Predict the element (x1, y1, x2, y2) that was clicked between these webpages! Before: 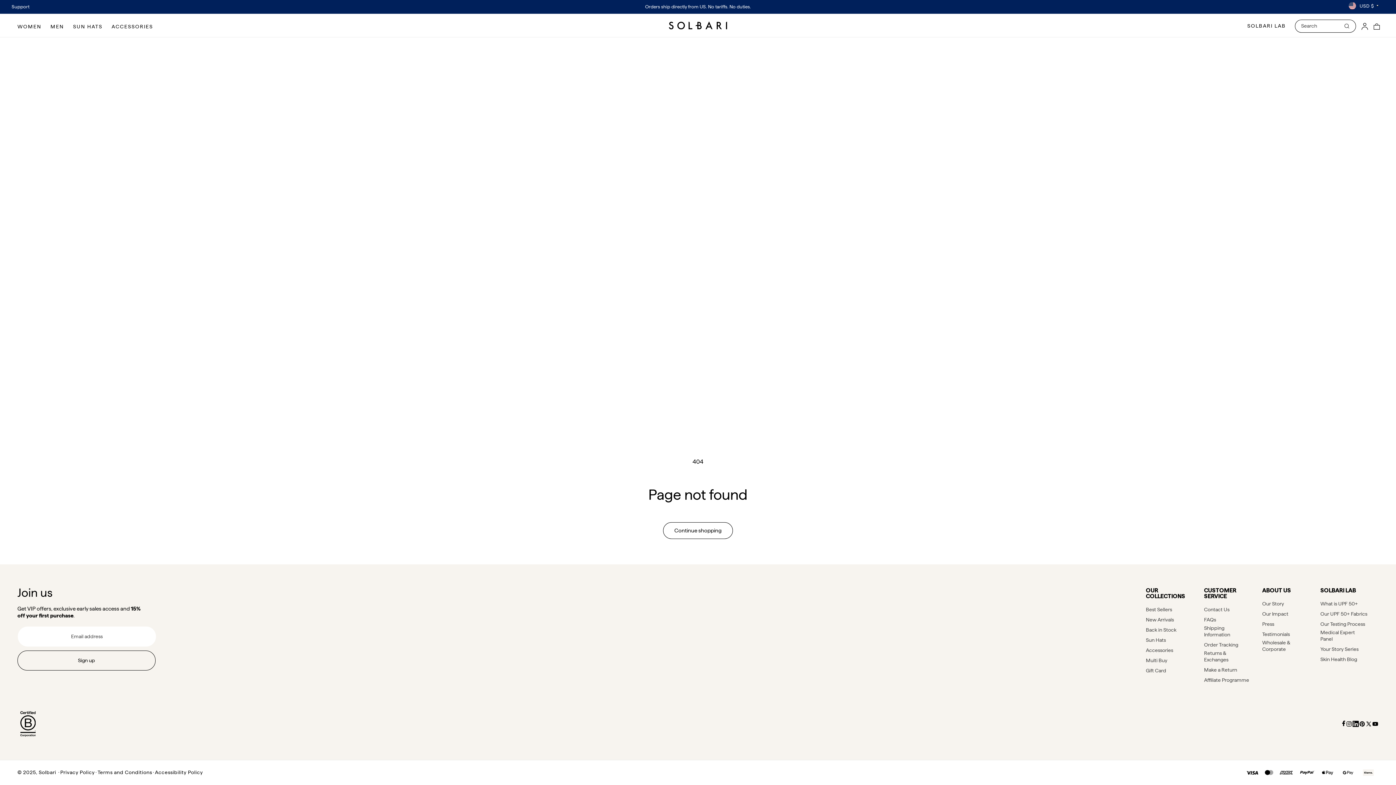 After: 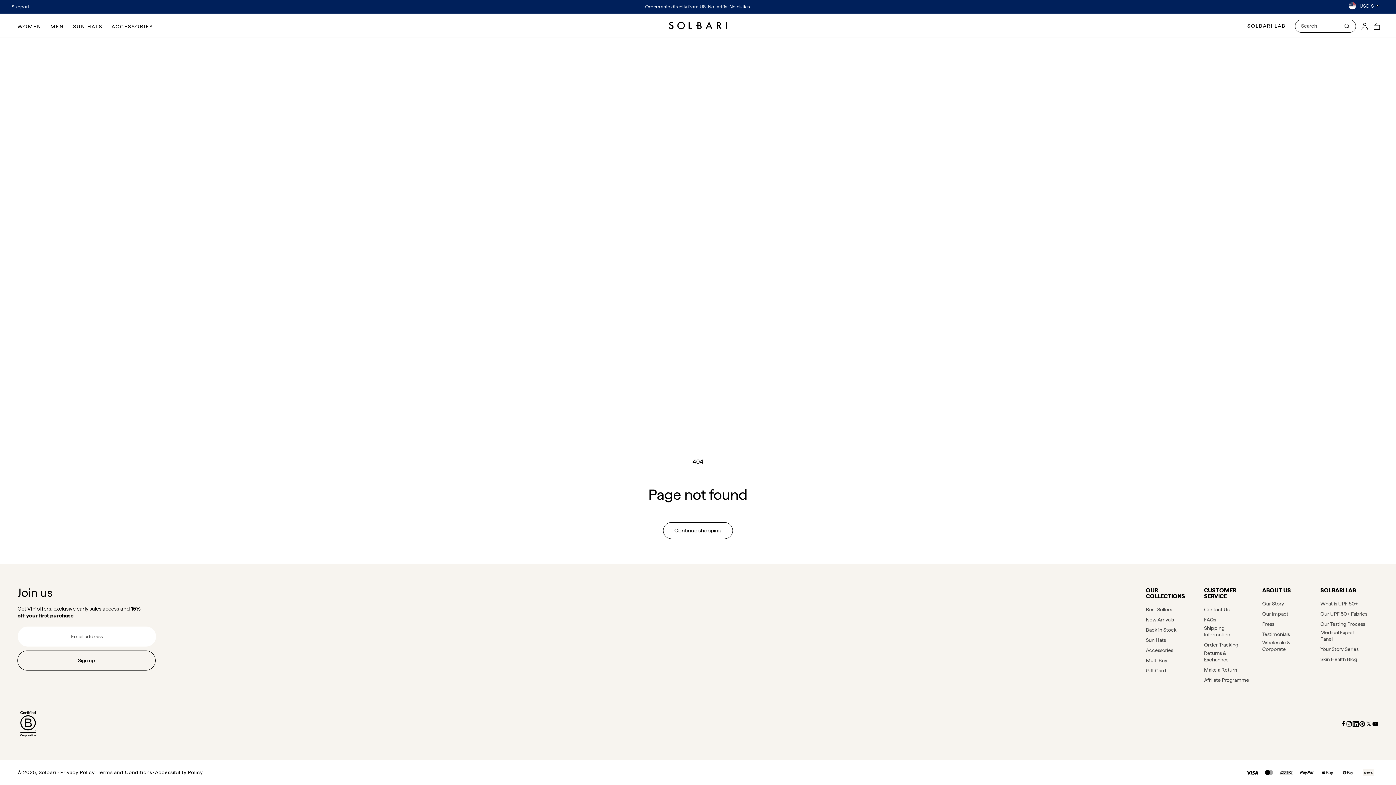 Action: bbox: (1359, 721, 1365, 727) label: Pinterest